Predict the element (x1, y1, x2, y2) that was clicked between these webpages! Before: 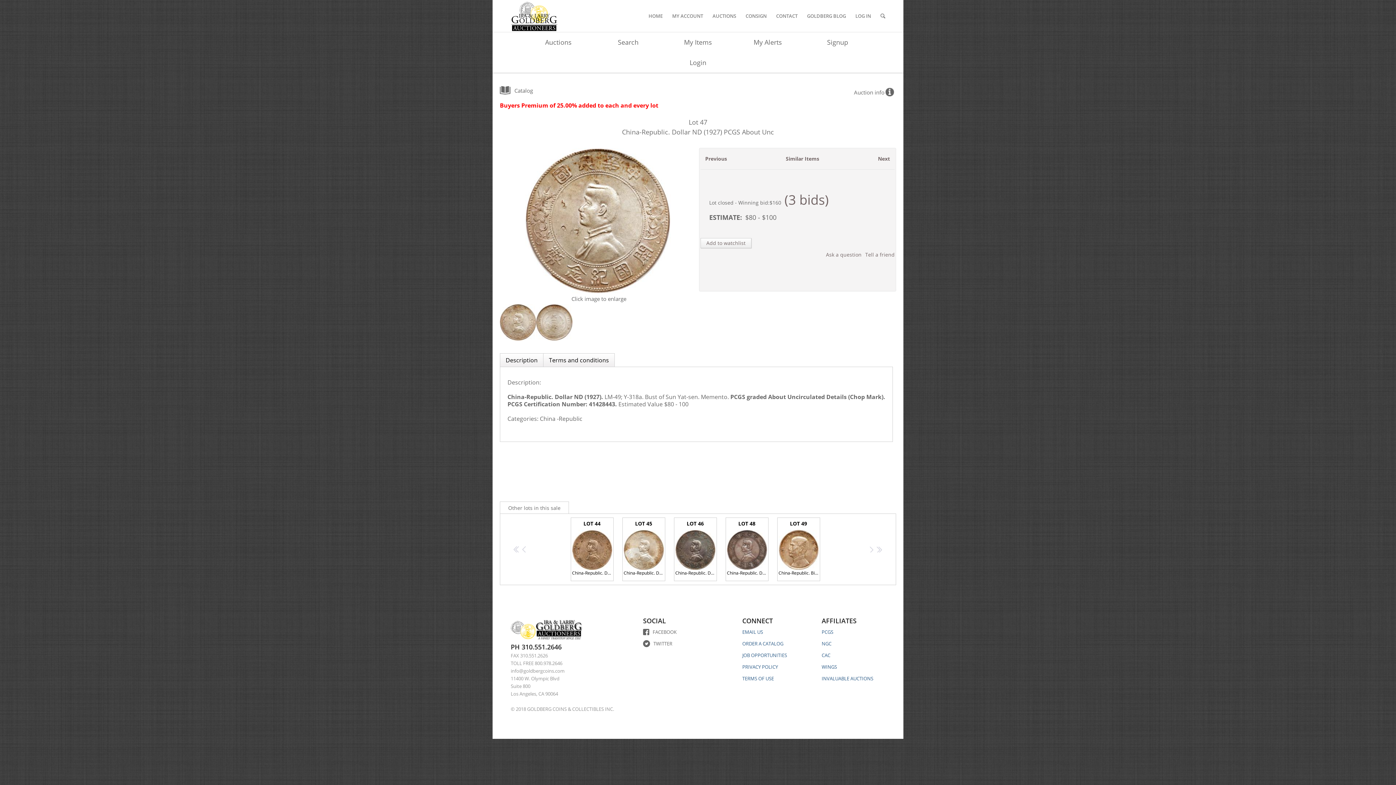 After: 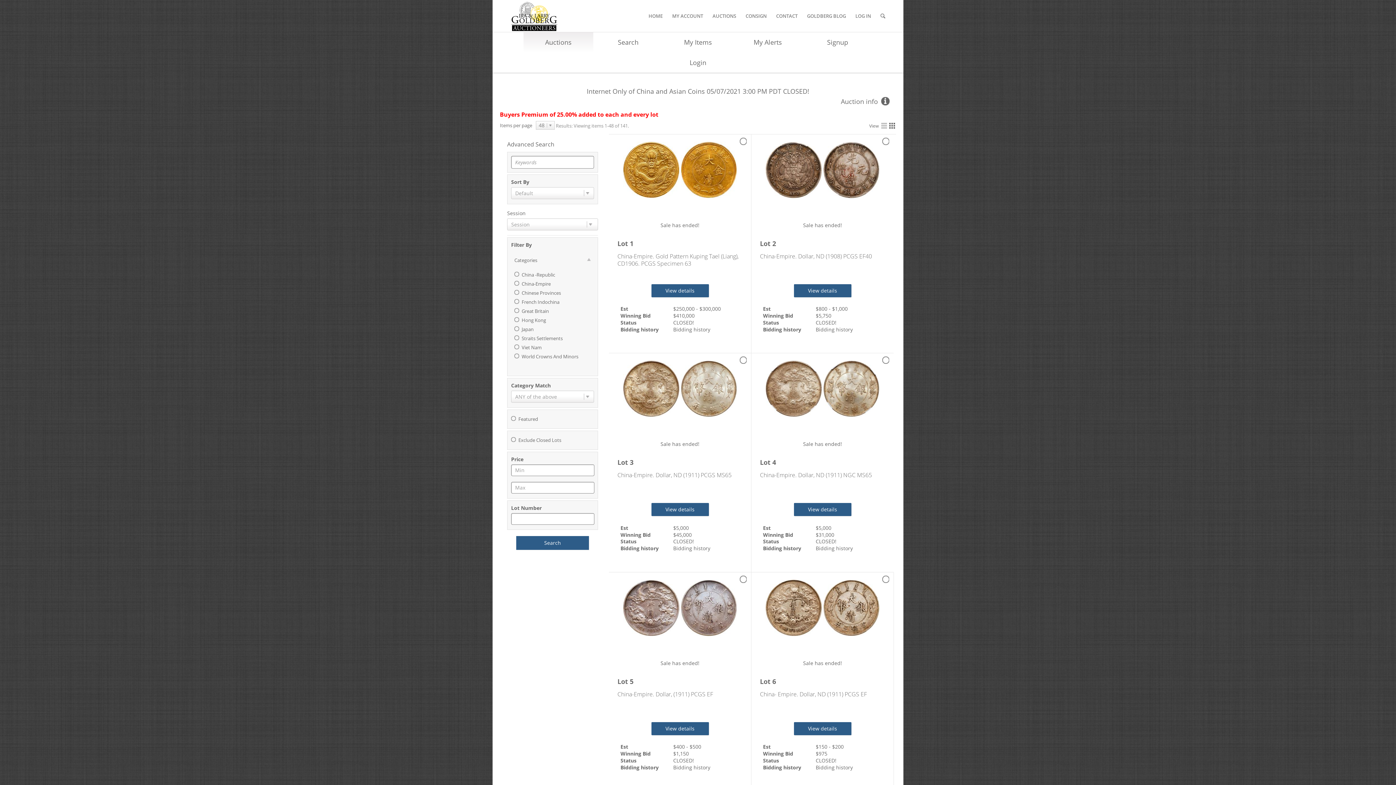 Action: bbox: (500, 85, 533, 95) label: Catalog